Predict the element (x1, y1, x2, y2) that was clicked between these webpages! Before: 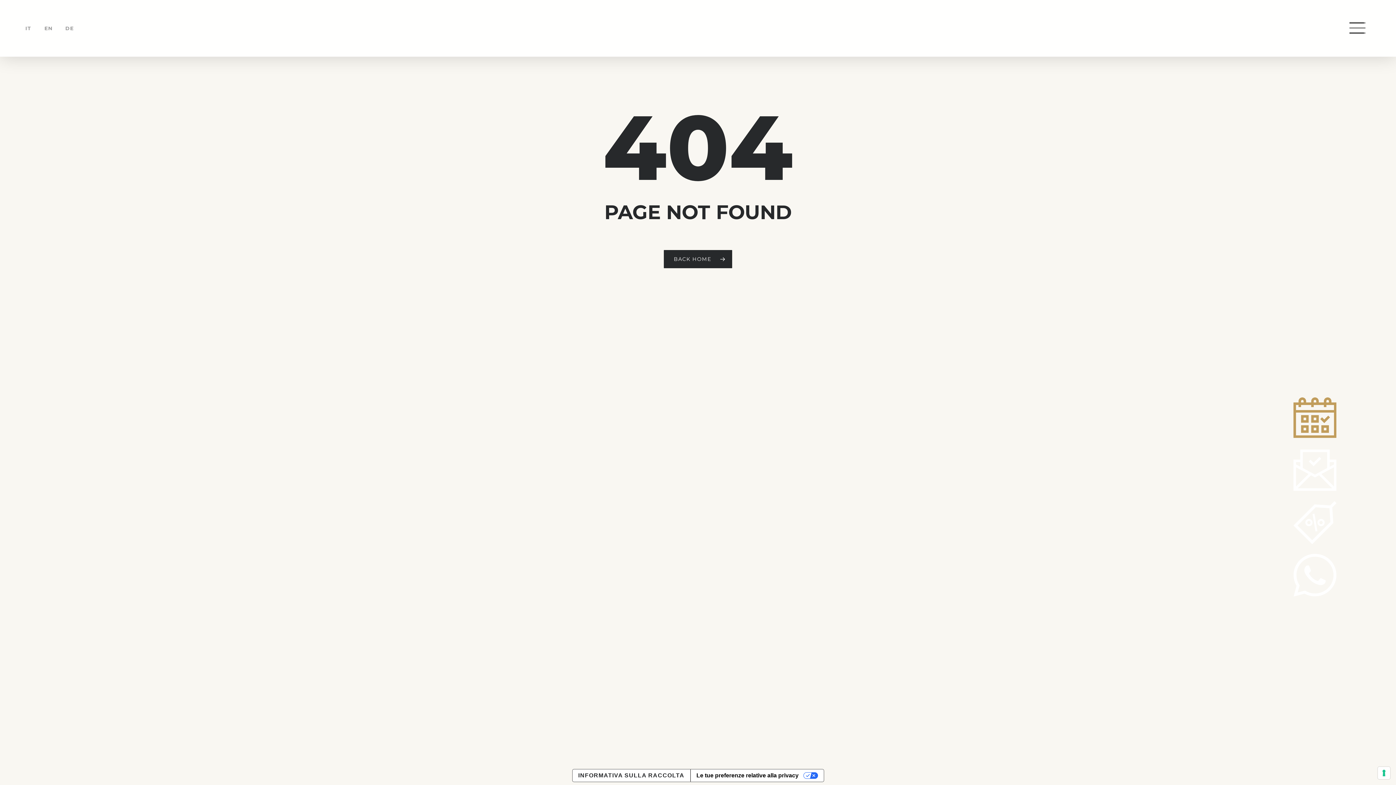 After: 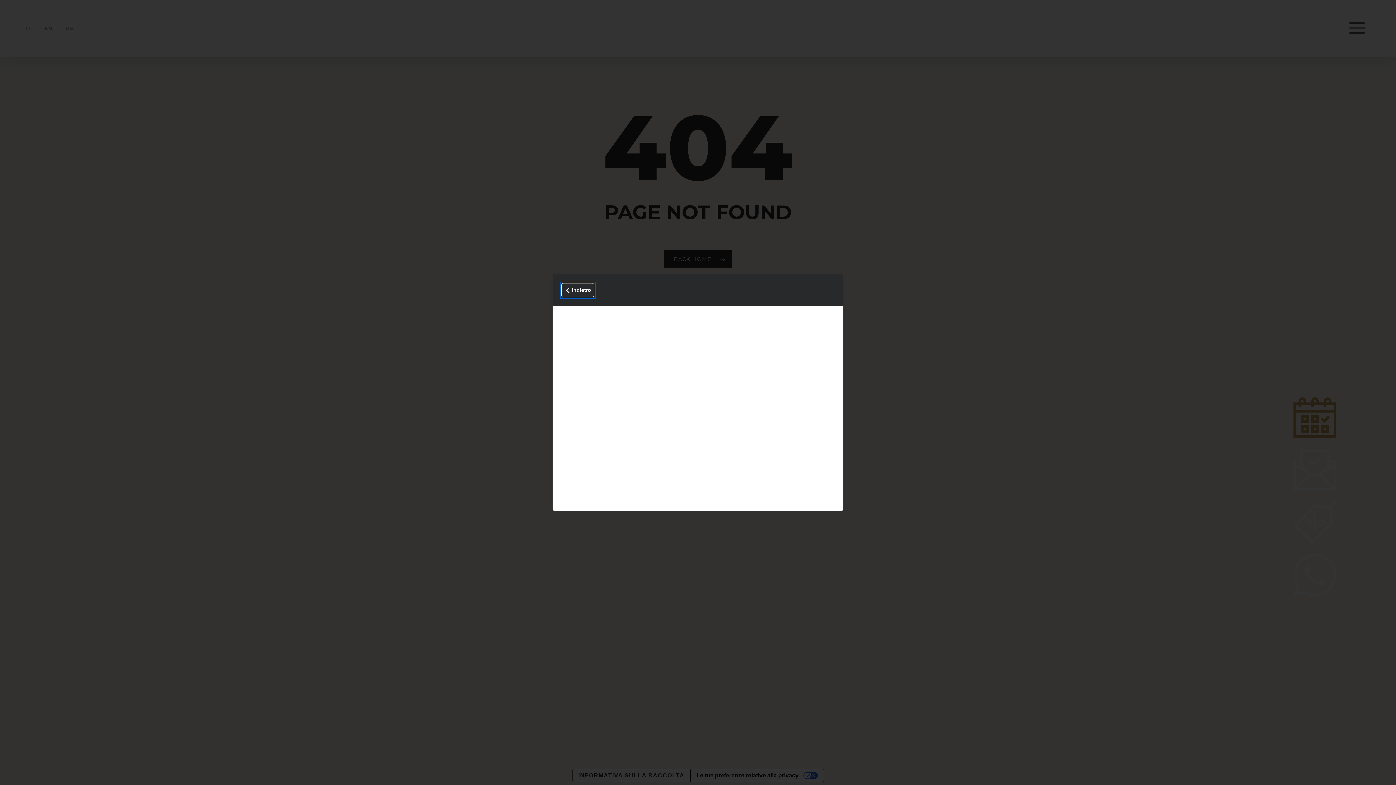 Action: bbox: (572, 769, 690, 782) label: INFORMATIVA SULLA RACCOLTA